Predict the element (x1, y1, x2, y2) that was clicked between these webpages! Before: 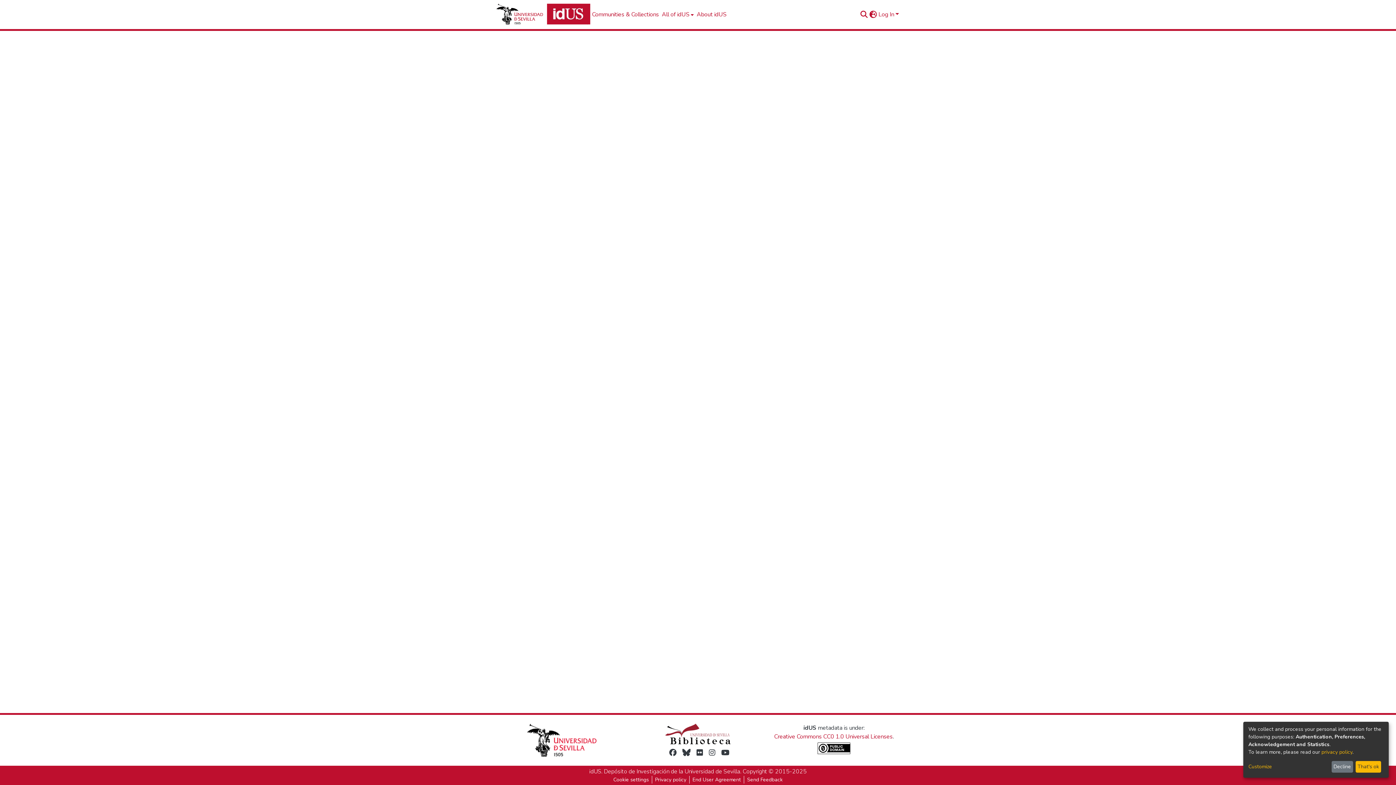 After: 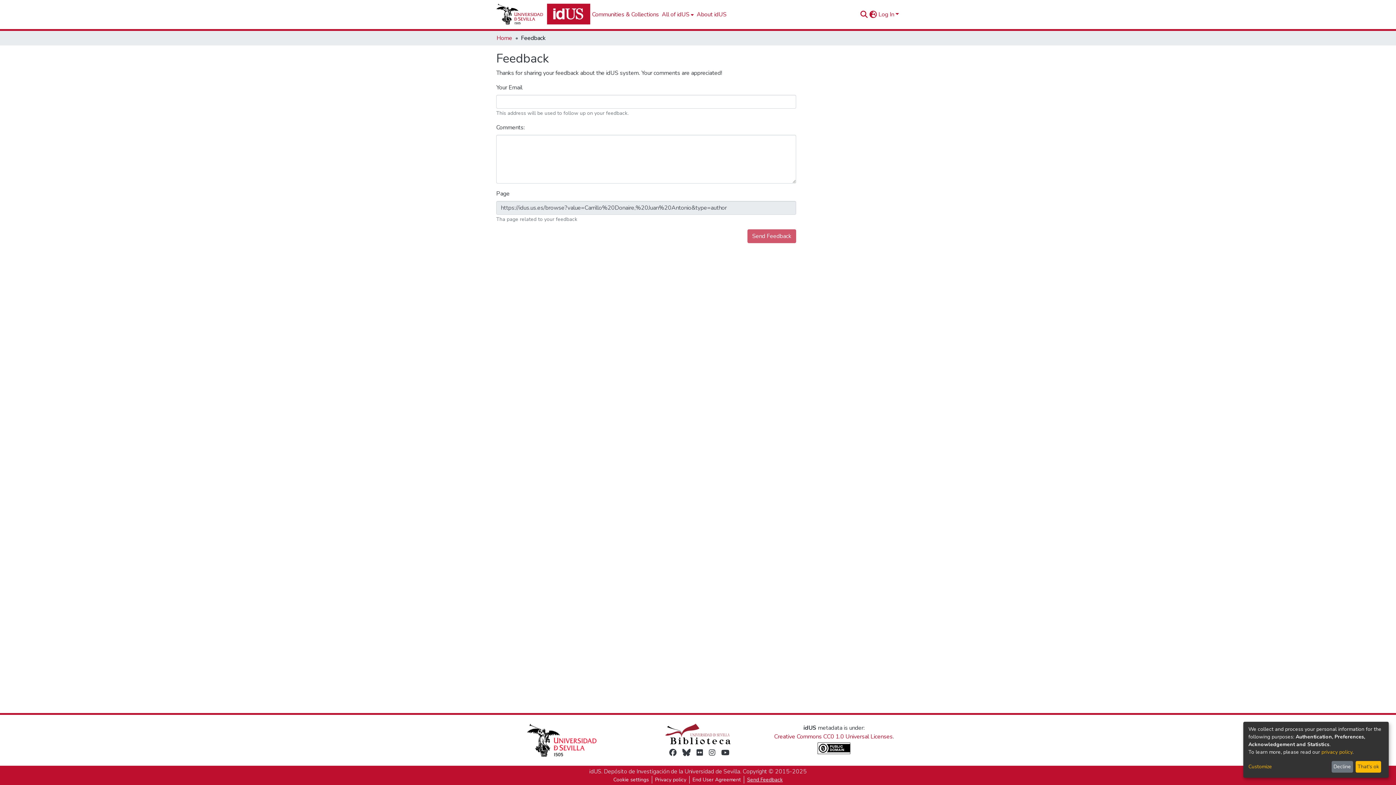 Action: label: Send Feedback bbox: (744, 776, 785, 784)